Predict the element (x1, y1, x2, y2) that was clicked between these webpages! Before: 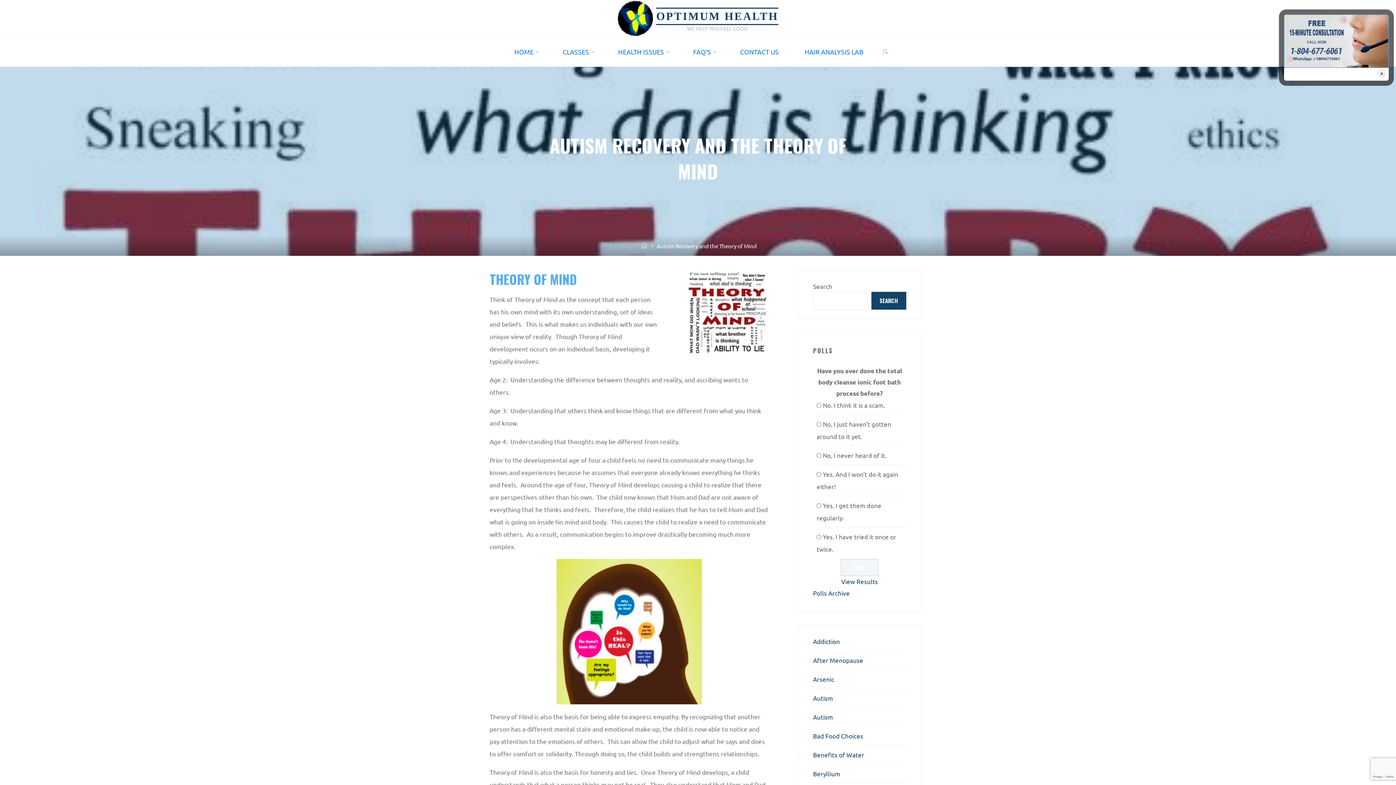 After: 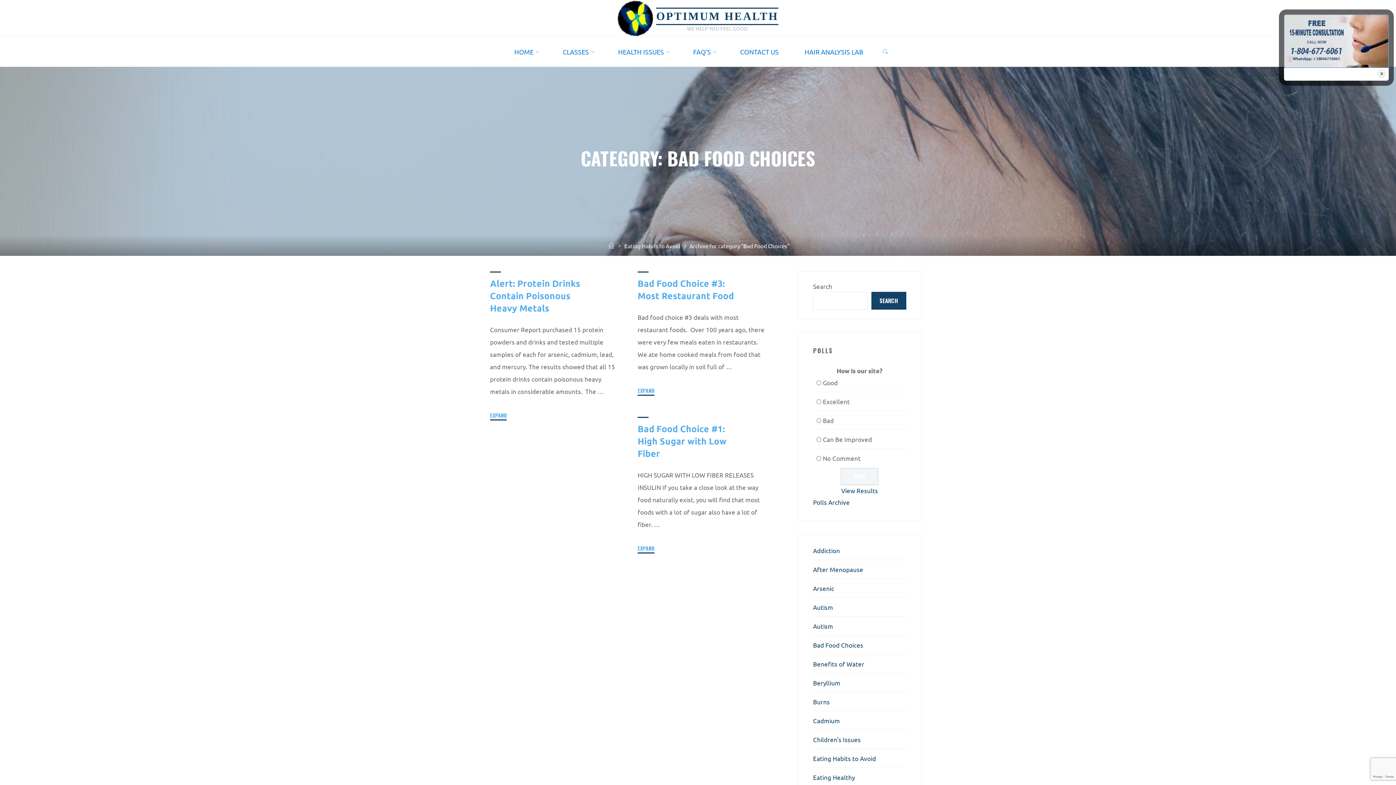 Action: label: Bad Food Choices bbox: (813, 732, 863, 739)